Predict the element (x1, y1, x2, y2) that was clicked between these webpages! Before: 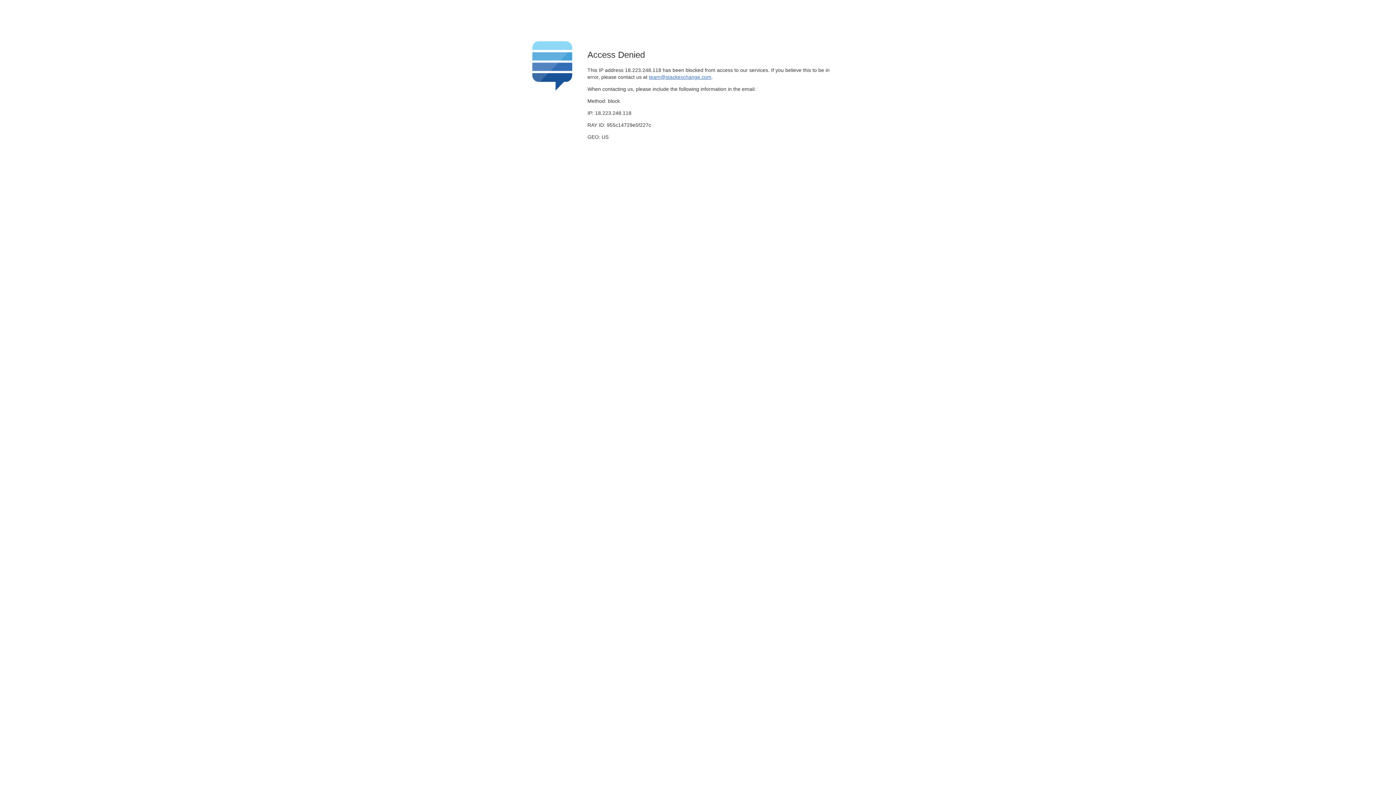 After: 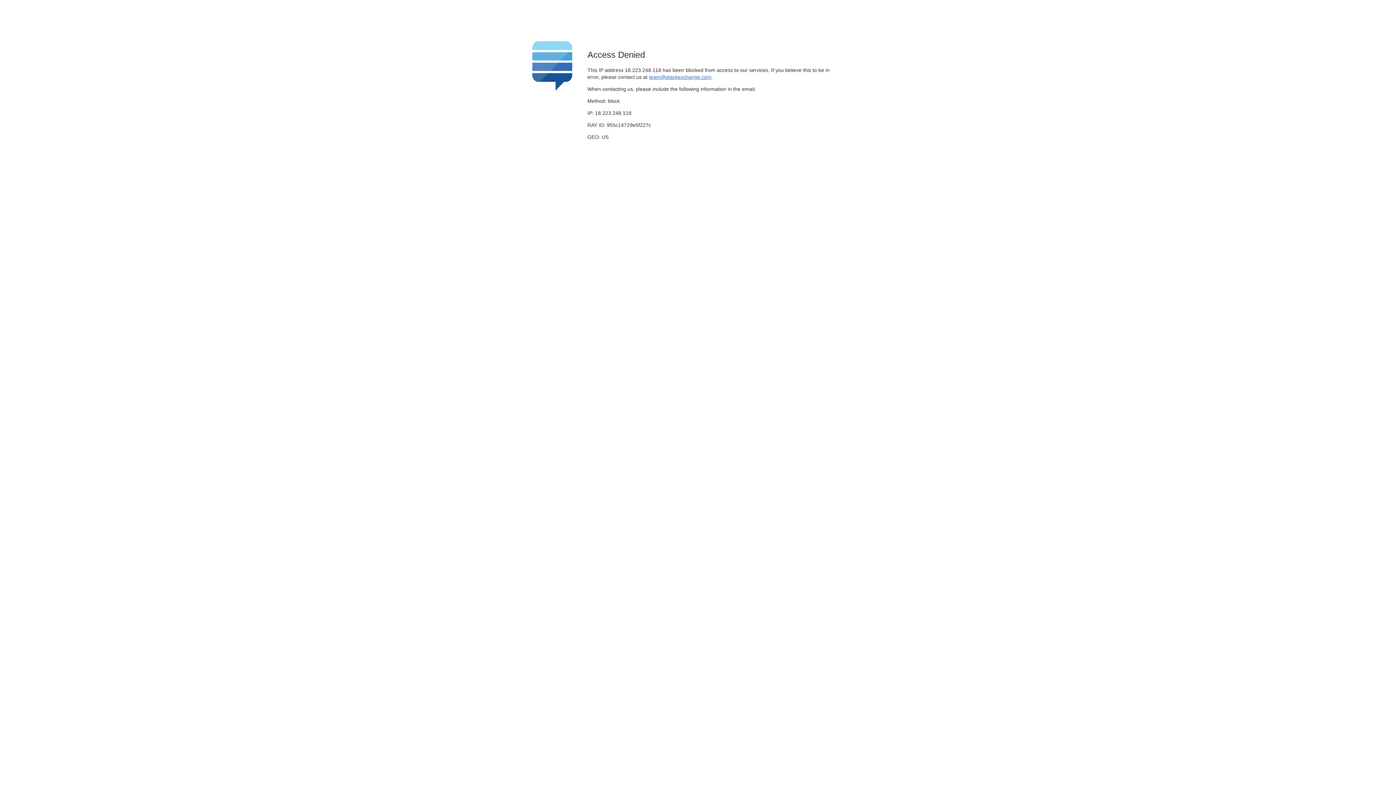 Action: bbox: (649, 74, 711, 79) label: team@stackexchange.com